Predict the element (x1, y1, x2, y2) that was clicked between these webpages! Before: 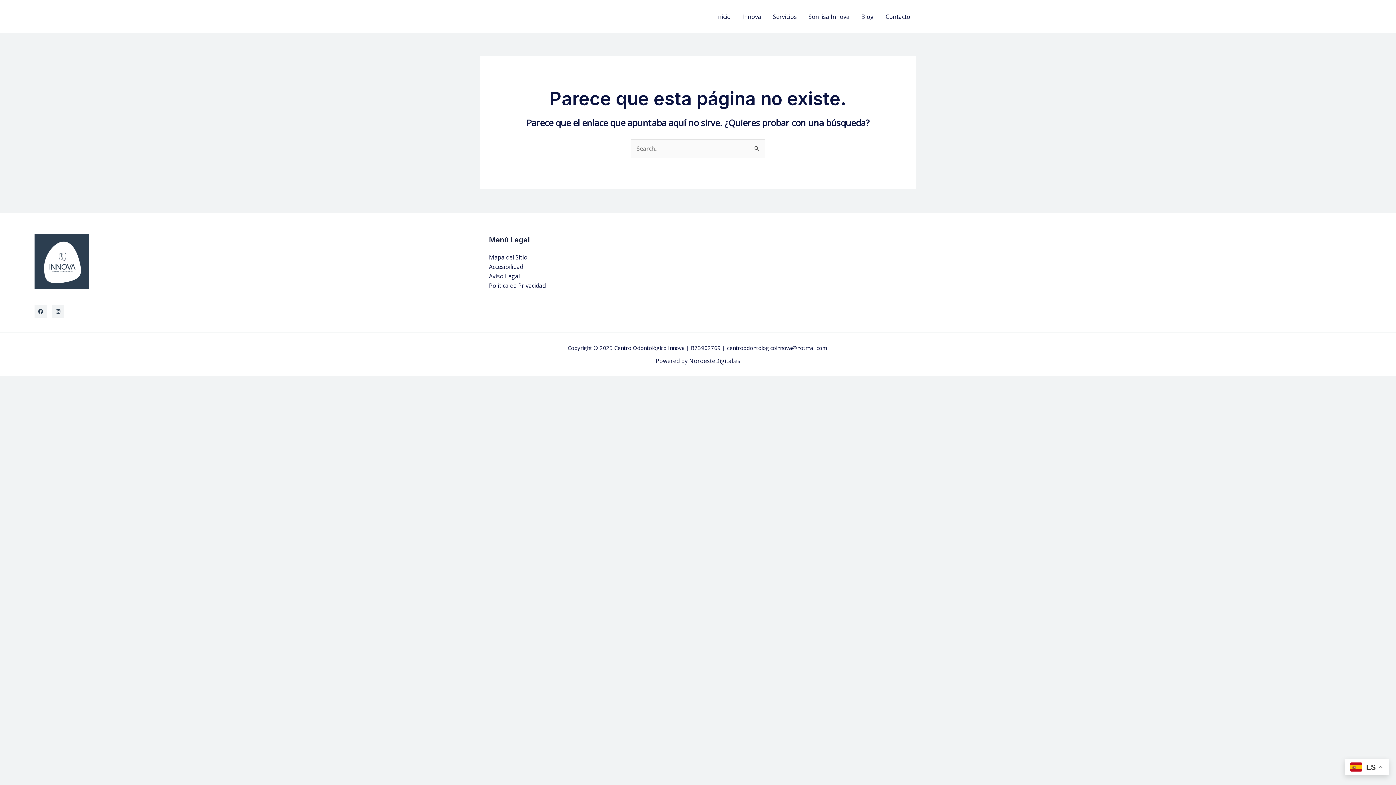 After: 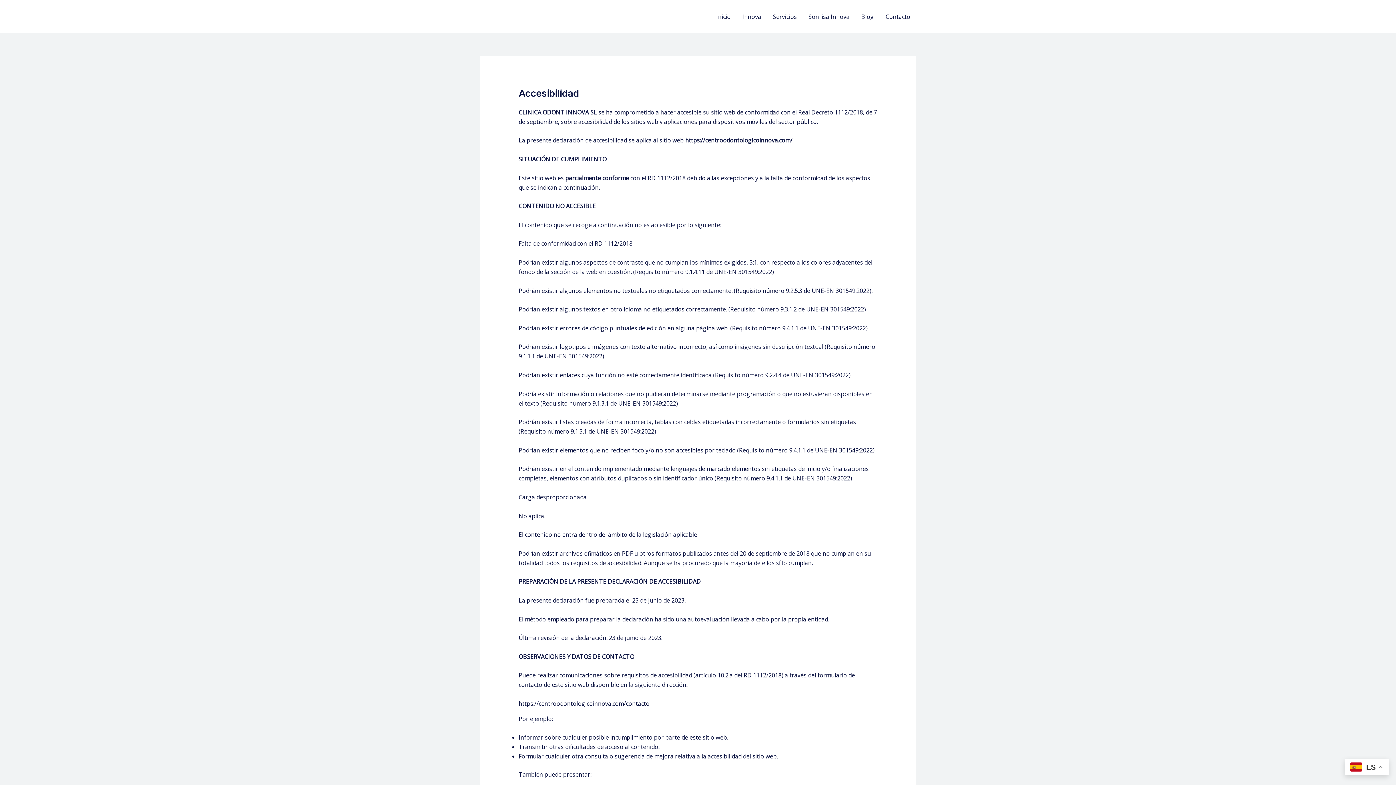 Action: label: Accesibilidad bbox: (489, 263, 523, 271)